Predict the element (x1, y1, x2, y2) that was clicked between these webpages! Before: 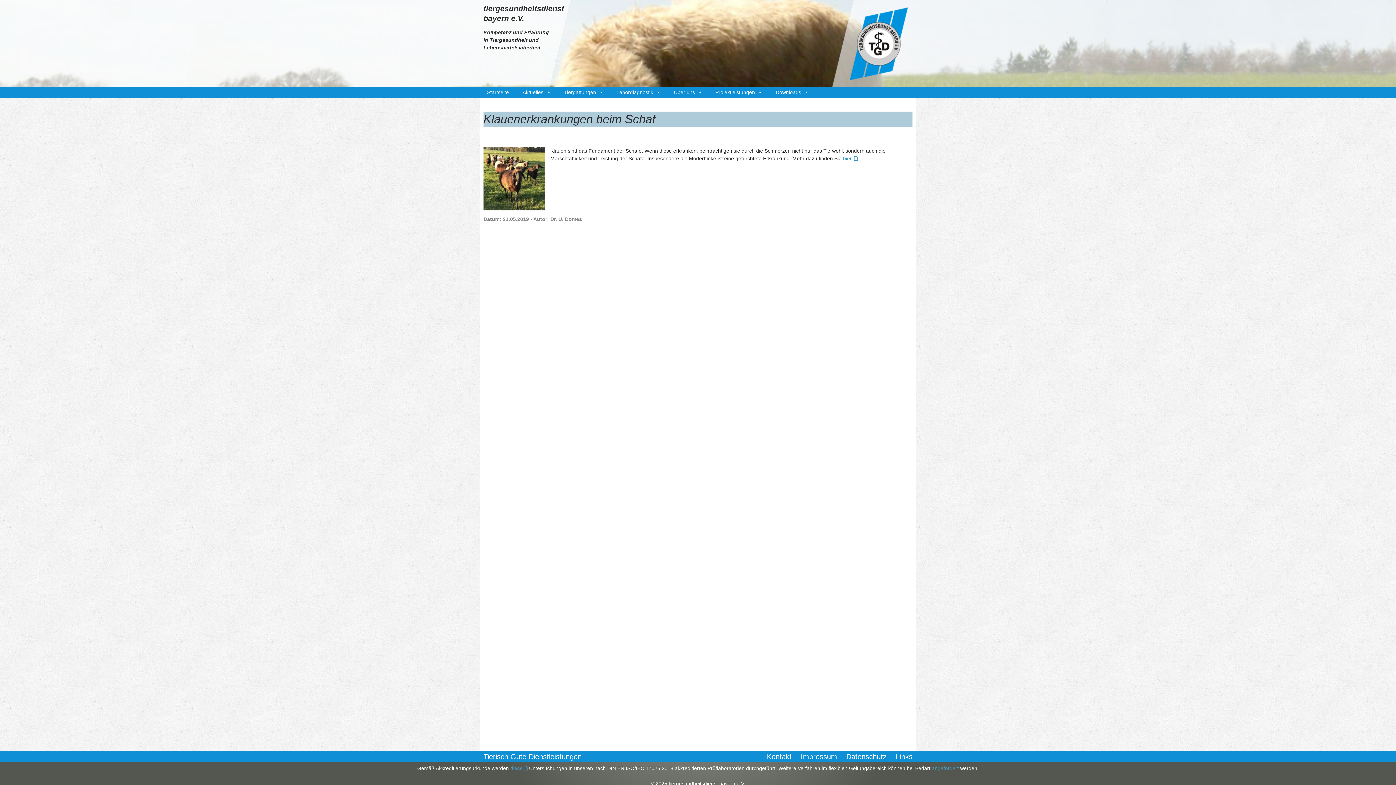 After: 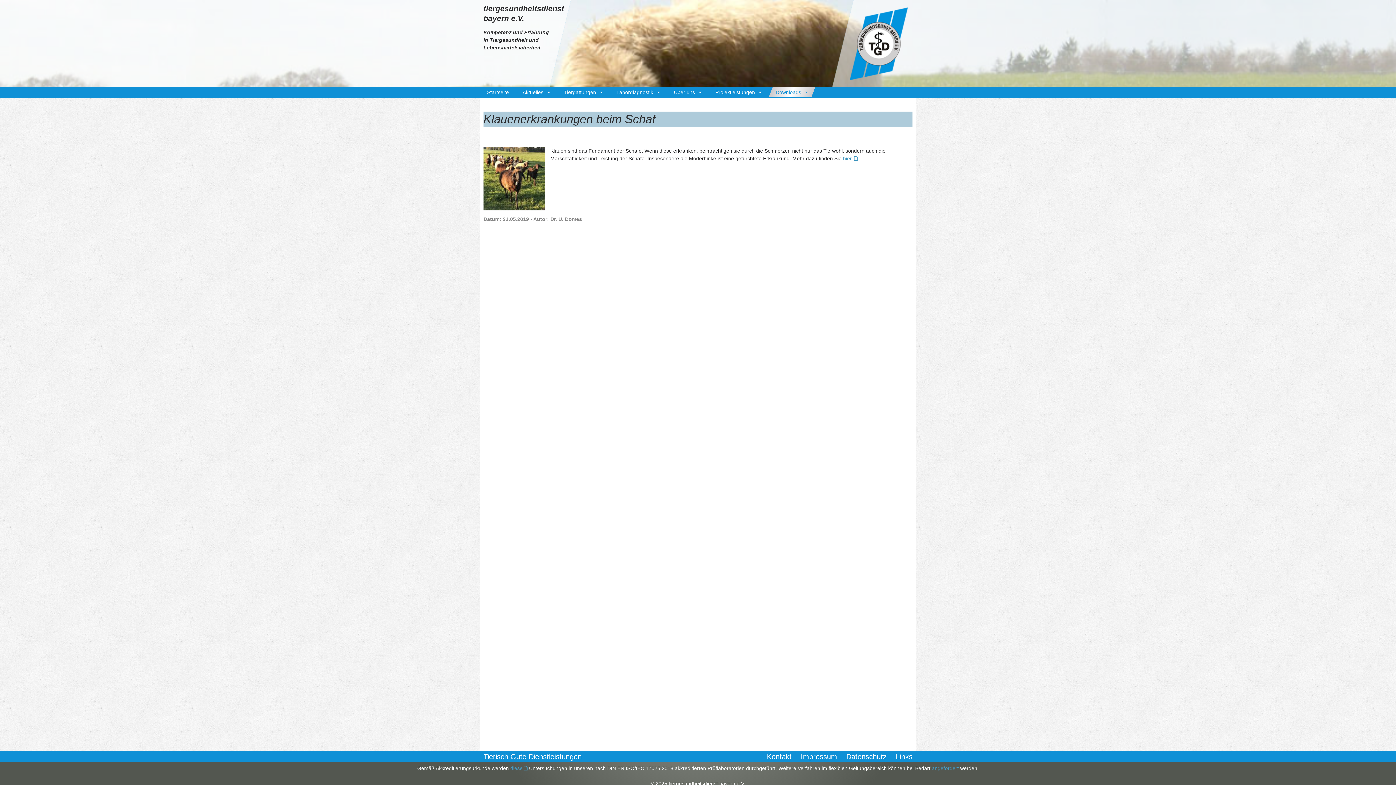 Action: bbox: (768, 87, 815, 97) label: Downloads